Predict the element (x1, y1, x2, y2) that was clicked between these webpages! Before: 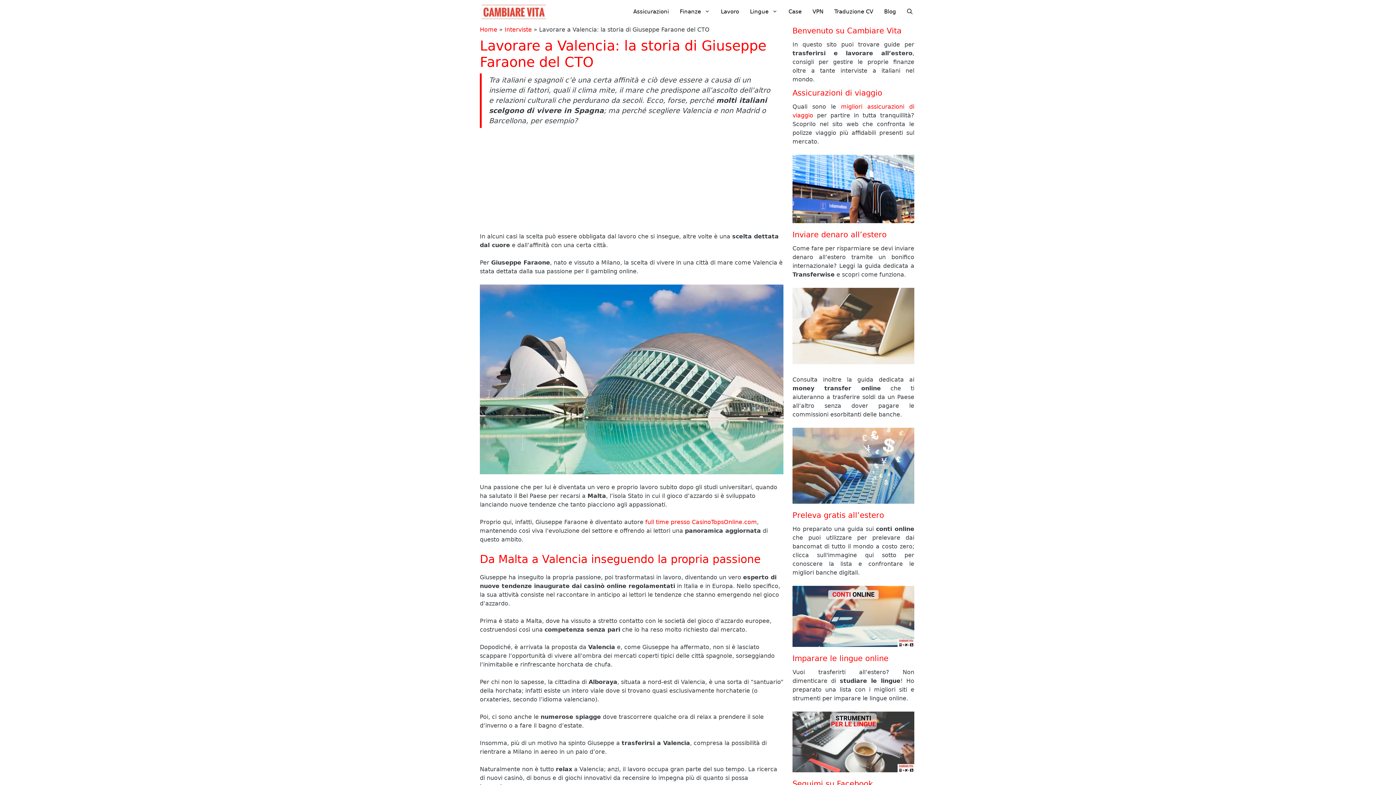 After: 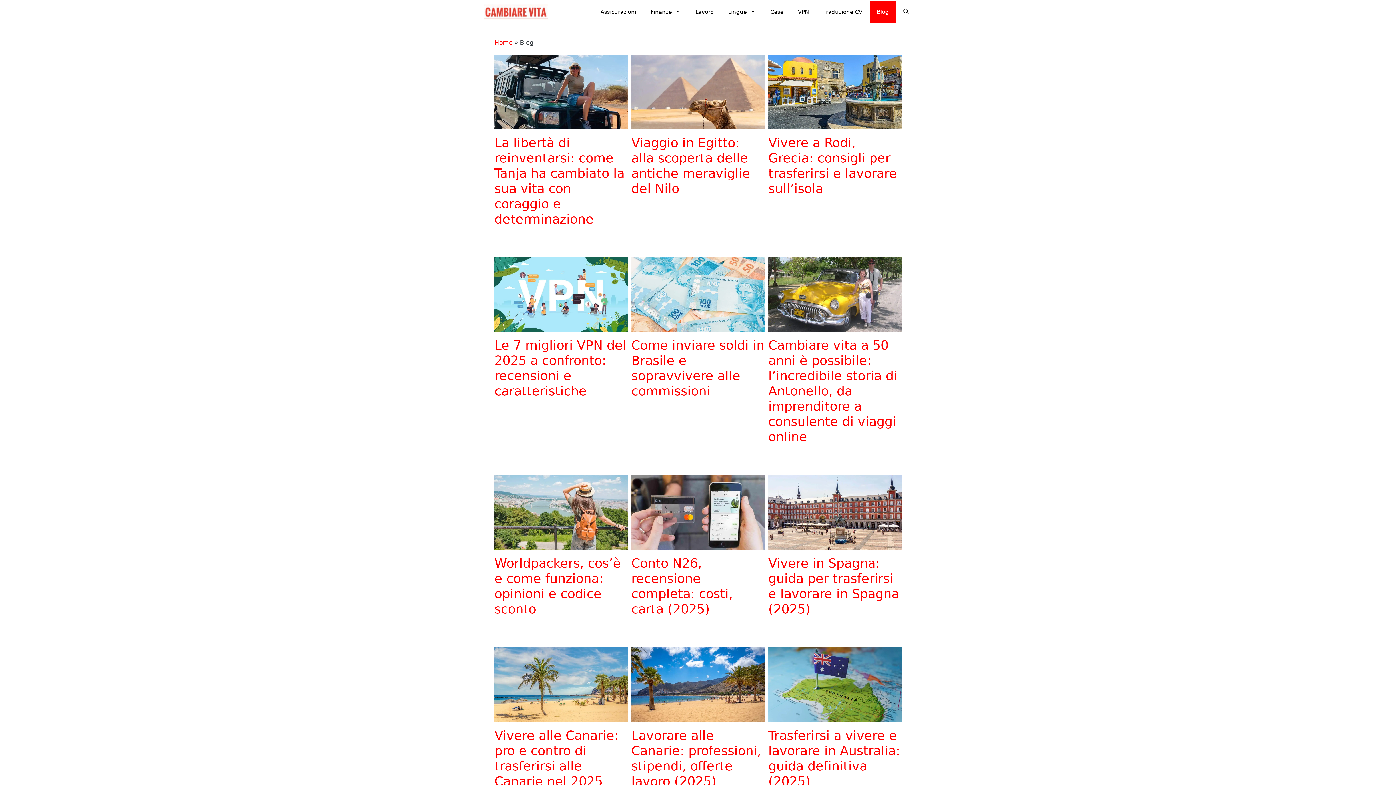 Action: label: Blog bbox: (878, 0, 901, 23)